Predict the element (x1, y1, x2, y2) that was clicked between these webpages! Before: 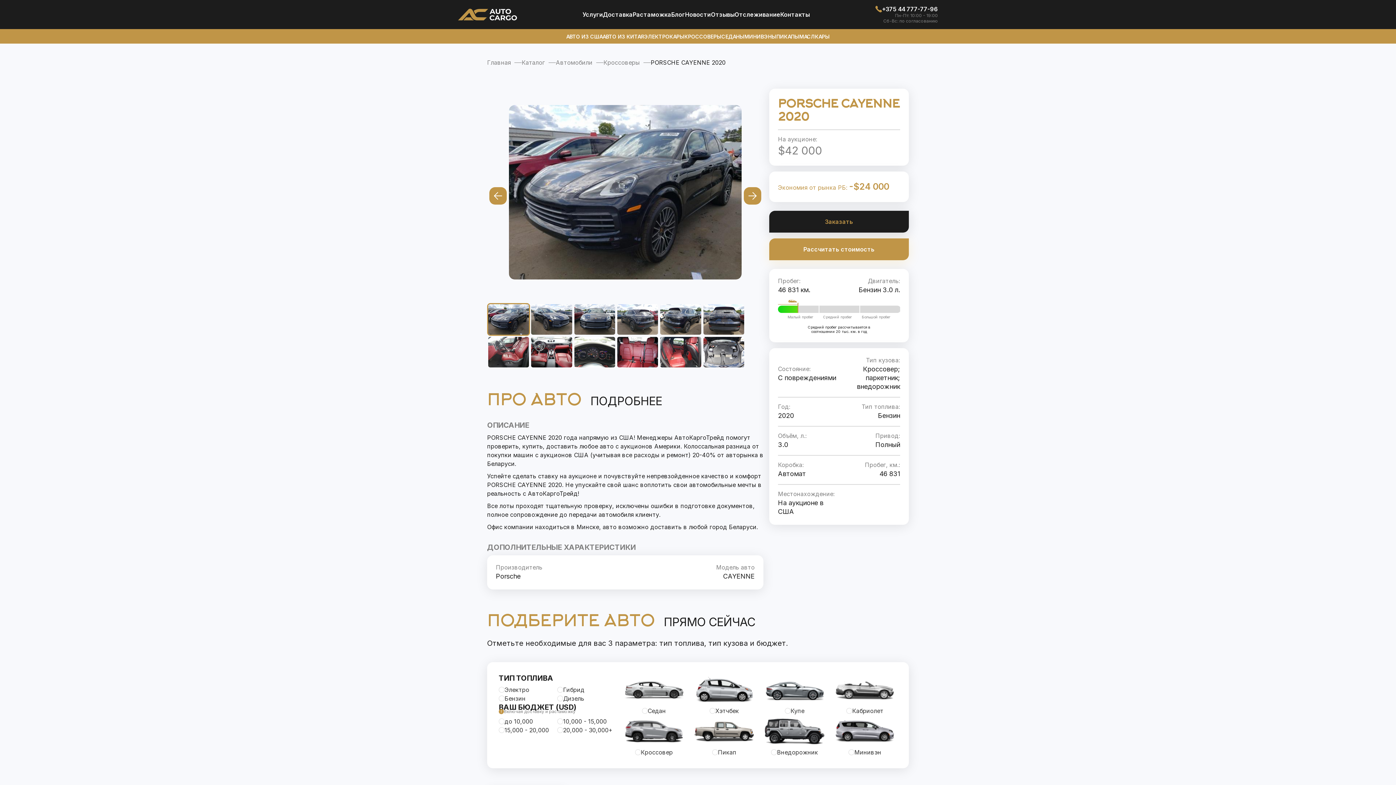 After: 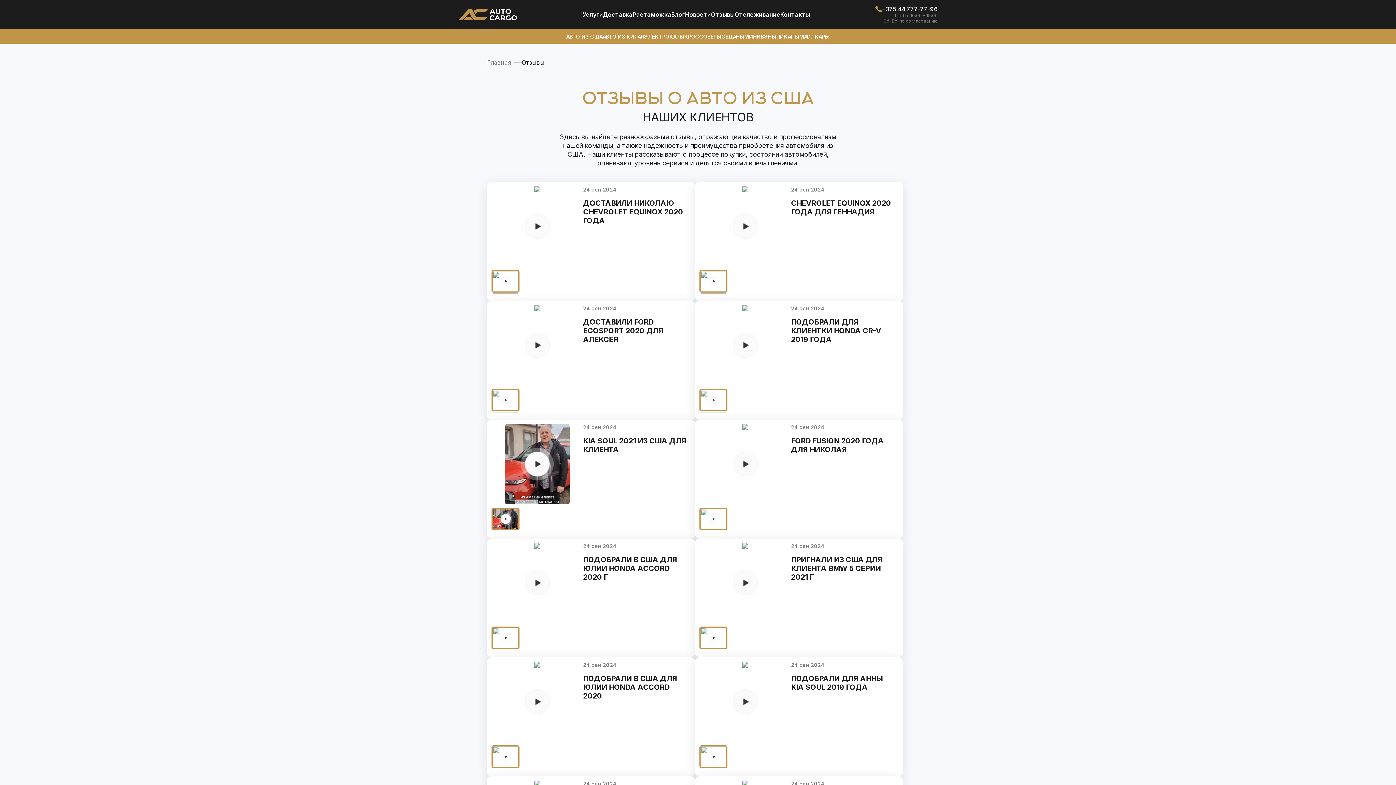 Action: bbox: (711, 10, 734, 18) label: Отзывы